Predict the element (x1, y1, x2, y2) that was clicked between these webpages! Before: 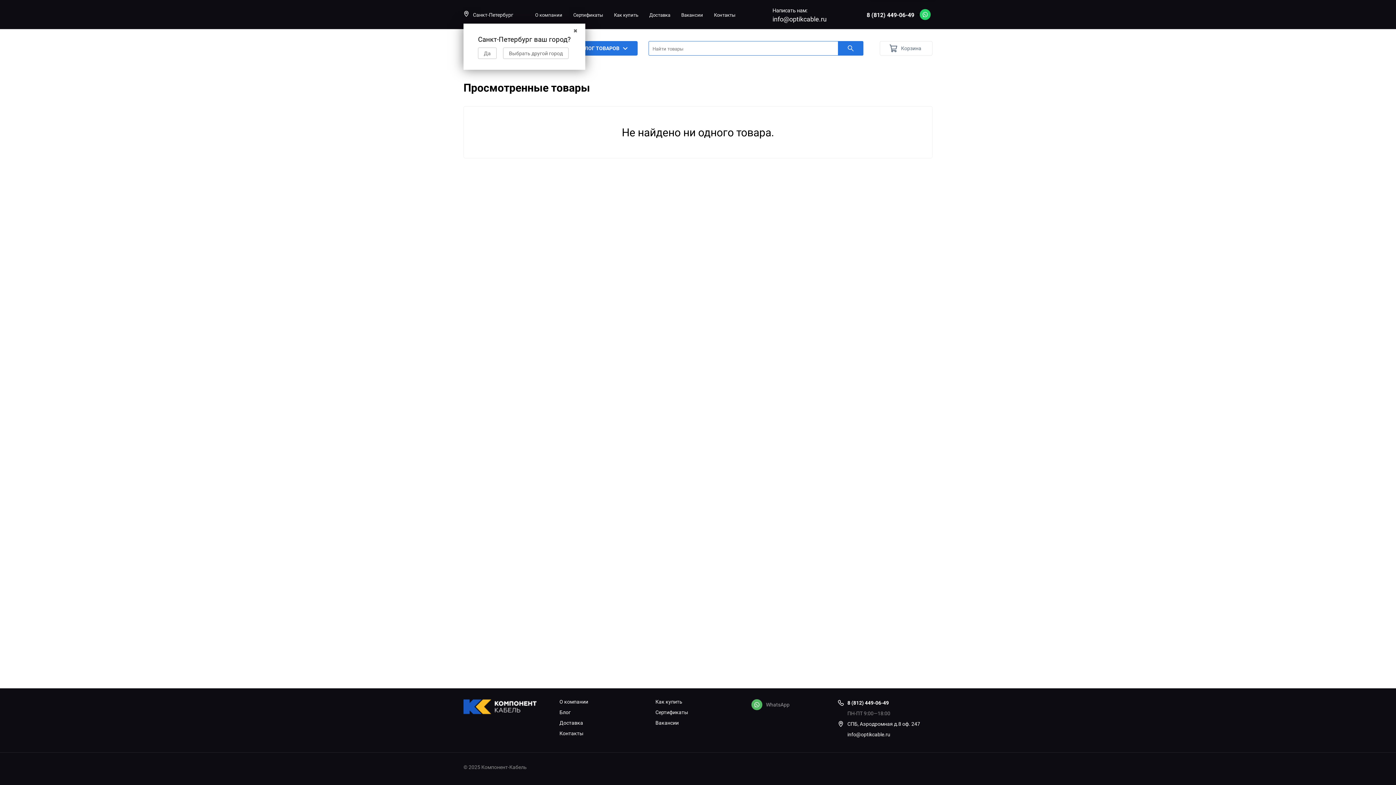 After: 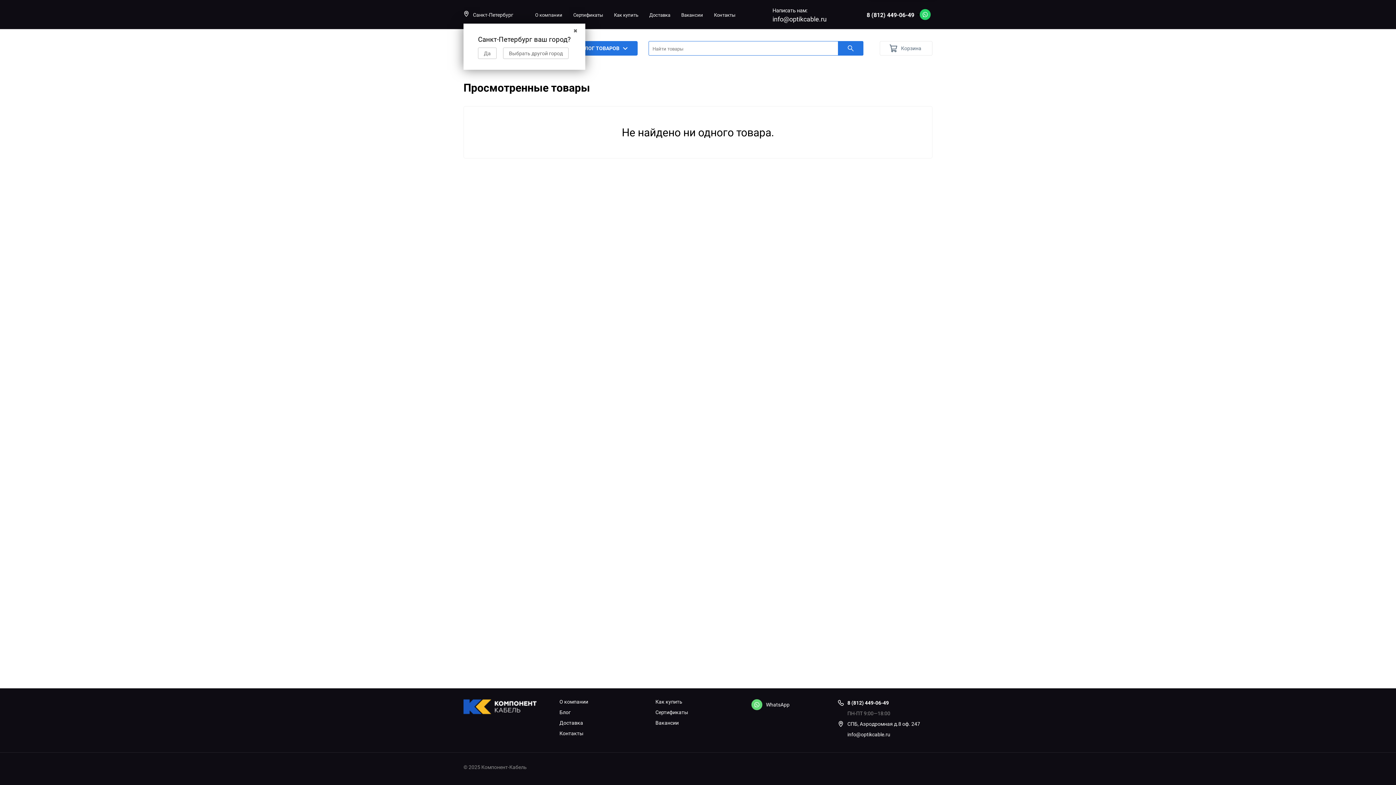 Action: bbox: (751, 699, 789, 710) label: WhatsApp